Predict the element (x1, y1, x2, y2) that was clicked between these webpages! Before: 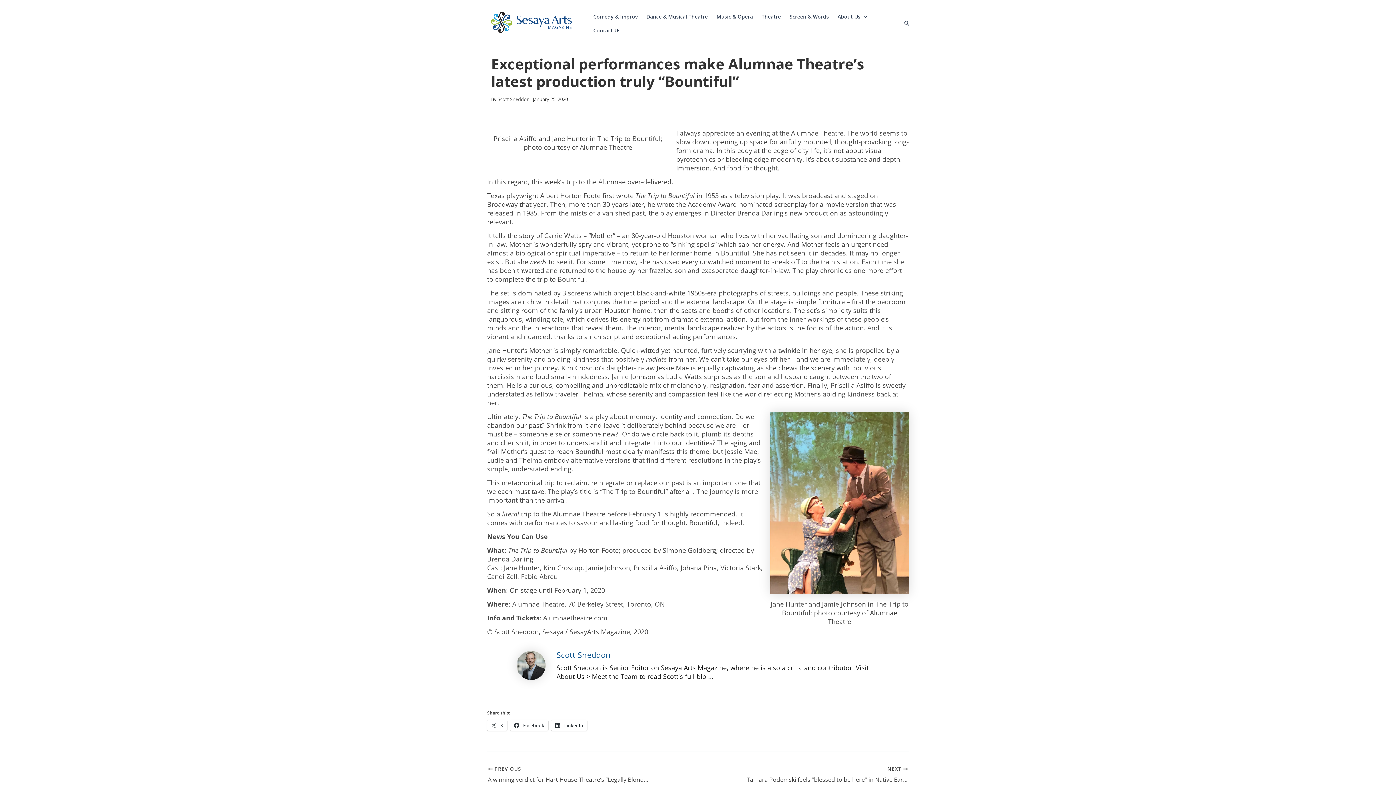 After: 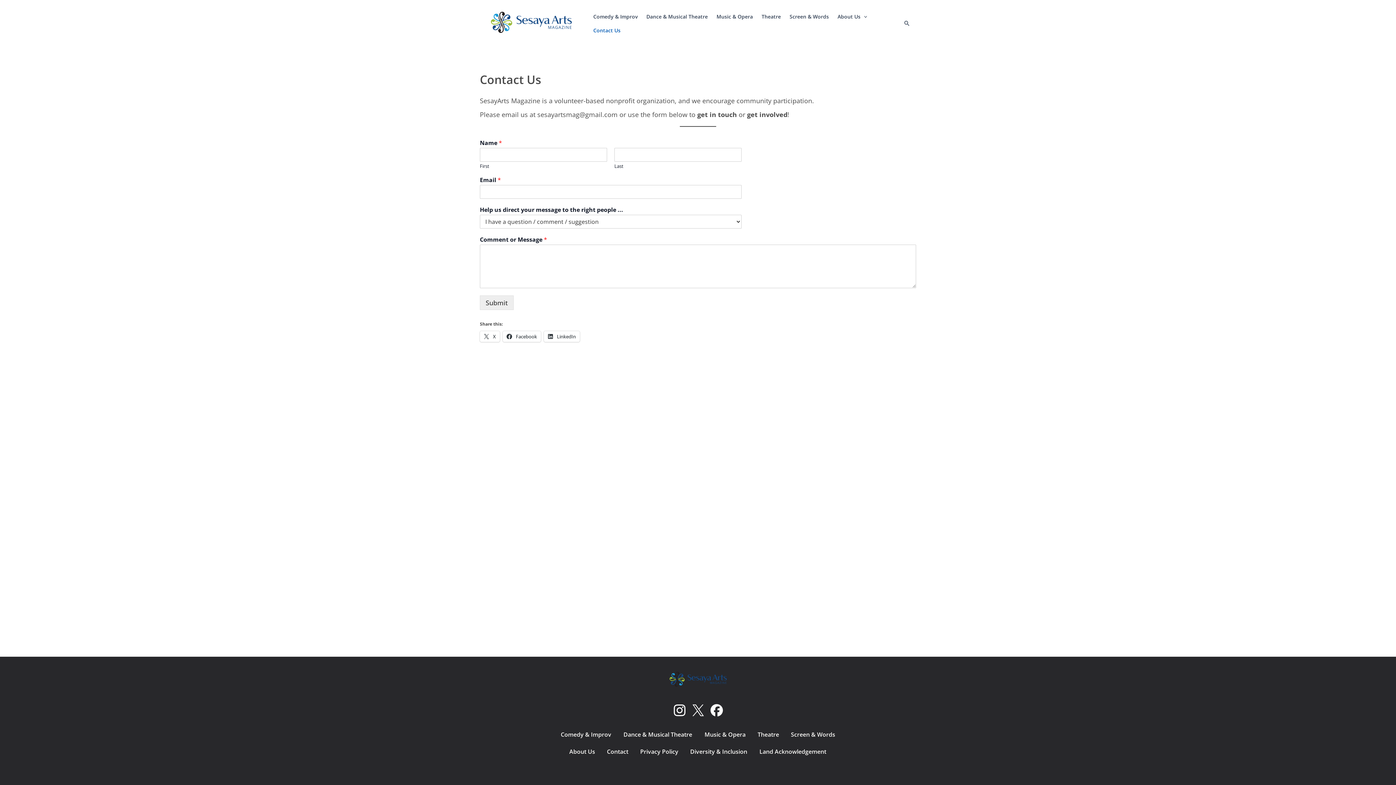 Action: label: Contact Us bbox: (593, 22, 629, 36)